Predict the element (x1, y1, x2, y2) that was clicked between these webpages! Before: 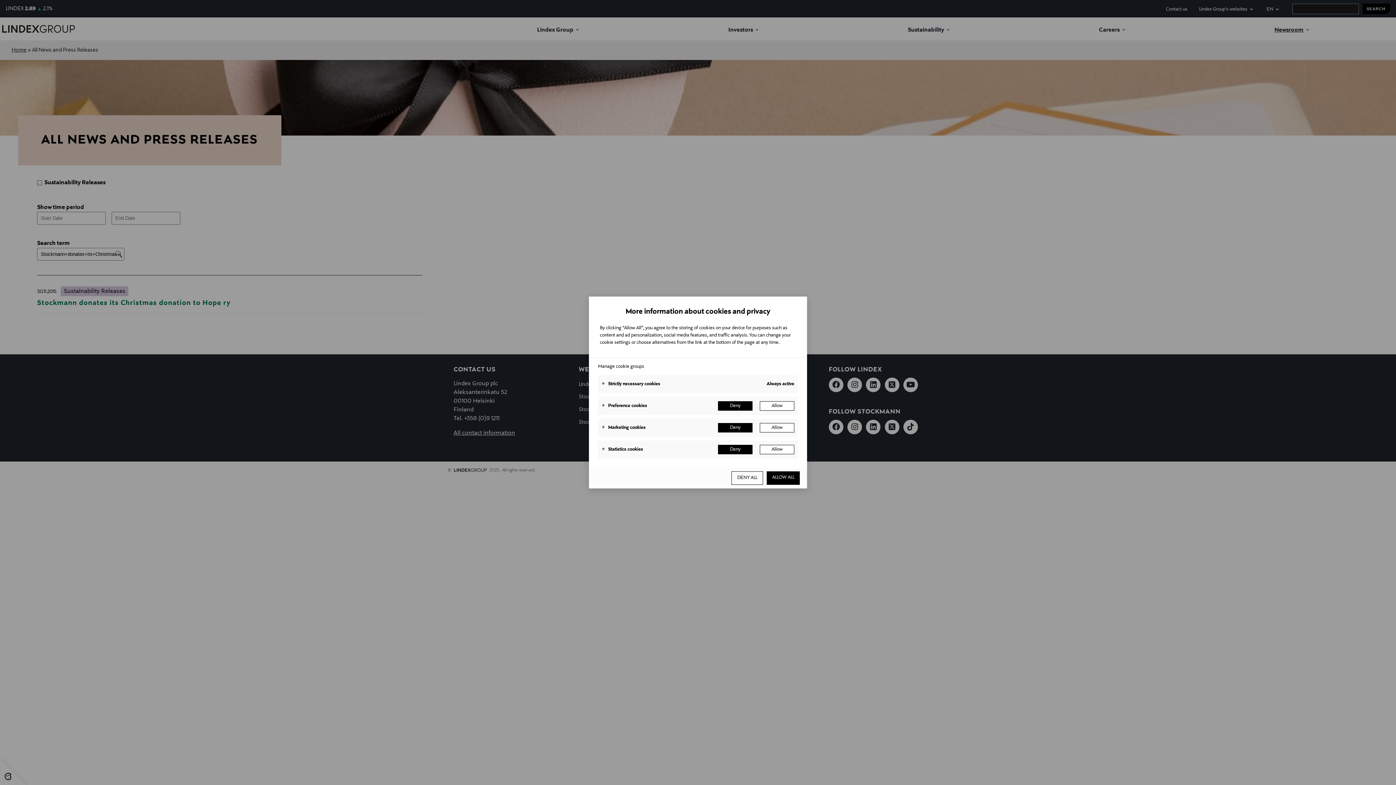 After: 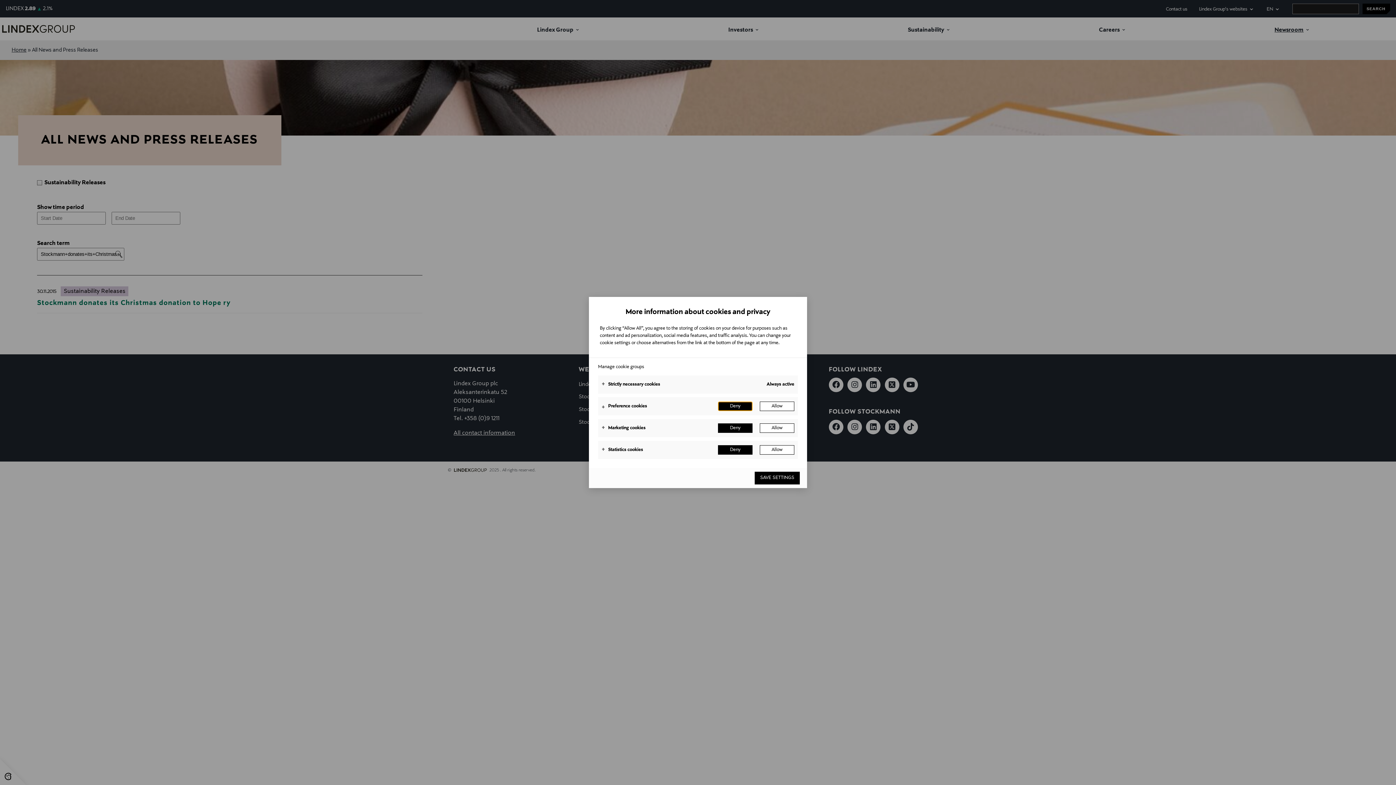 Action: label: Deny bbox: (718, 401, 752, 410)